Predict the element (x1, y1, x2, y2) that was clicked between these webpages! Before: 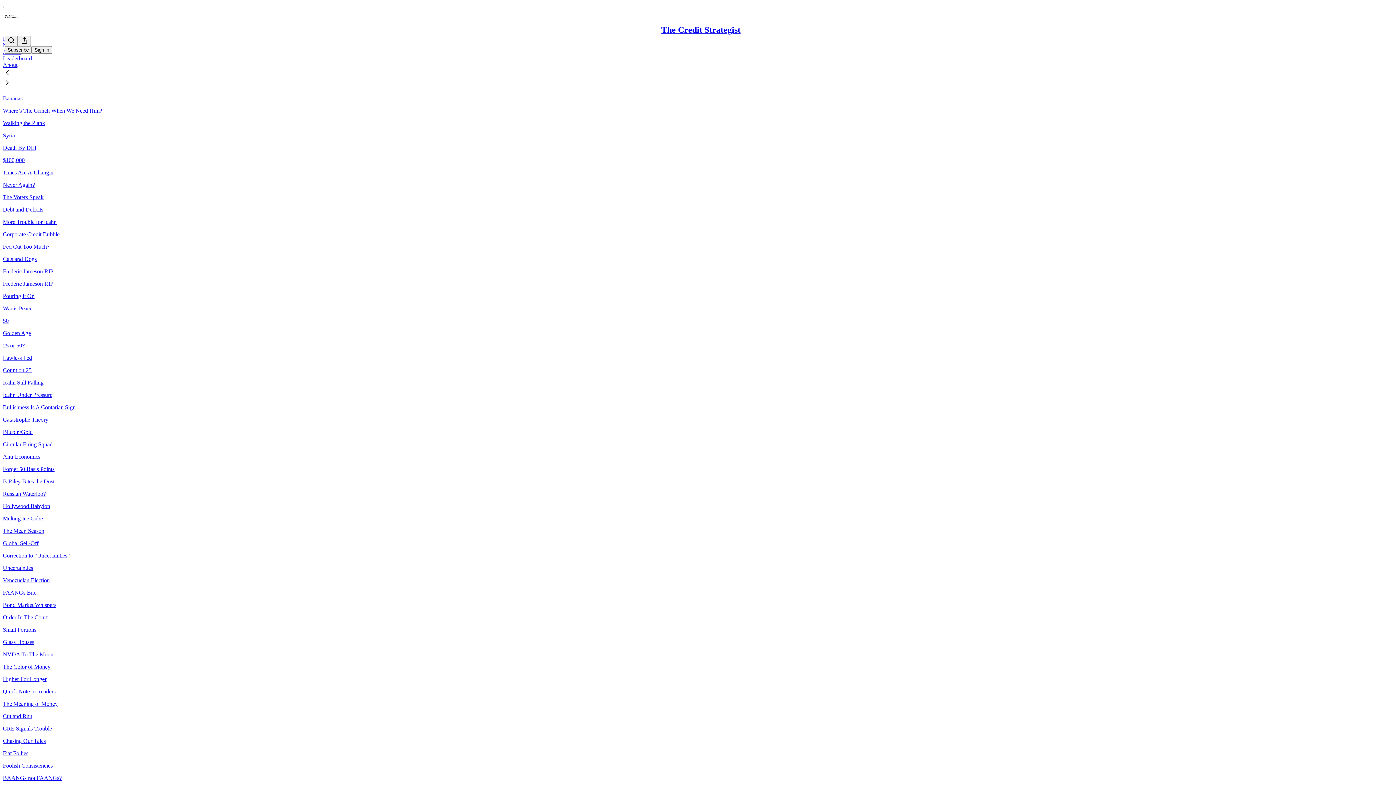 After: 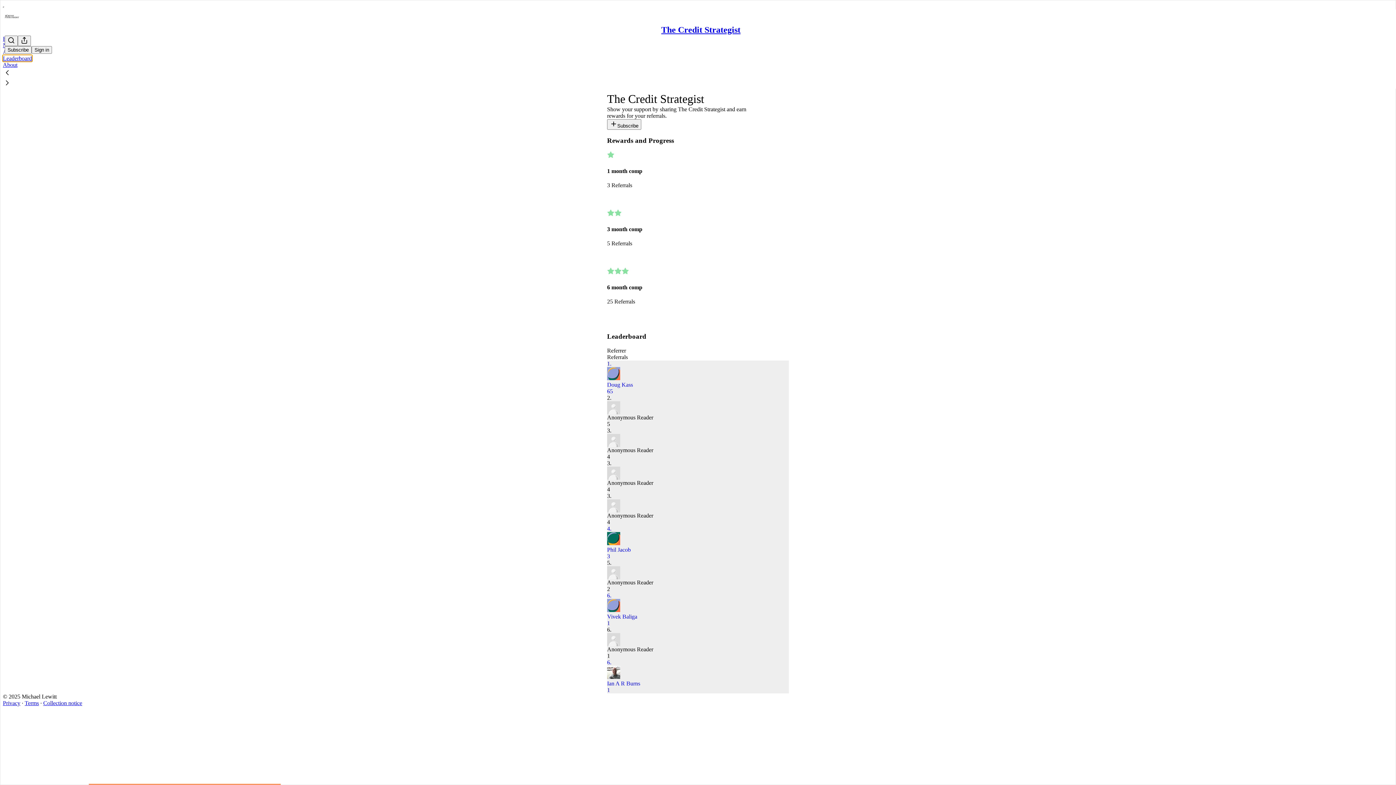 Action: label: Leaderboard bbox: (2, 55, 32, 61)